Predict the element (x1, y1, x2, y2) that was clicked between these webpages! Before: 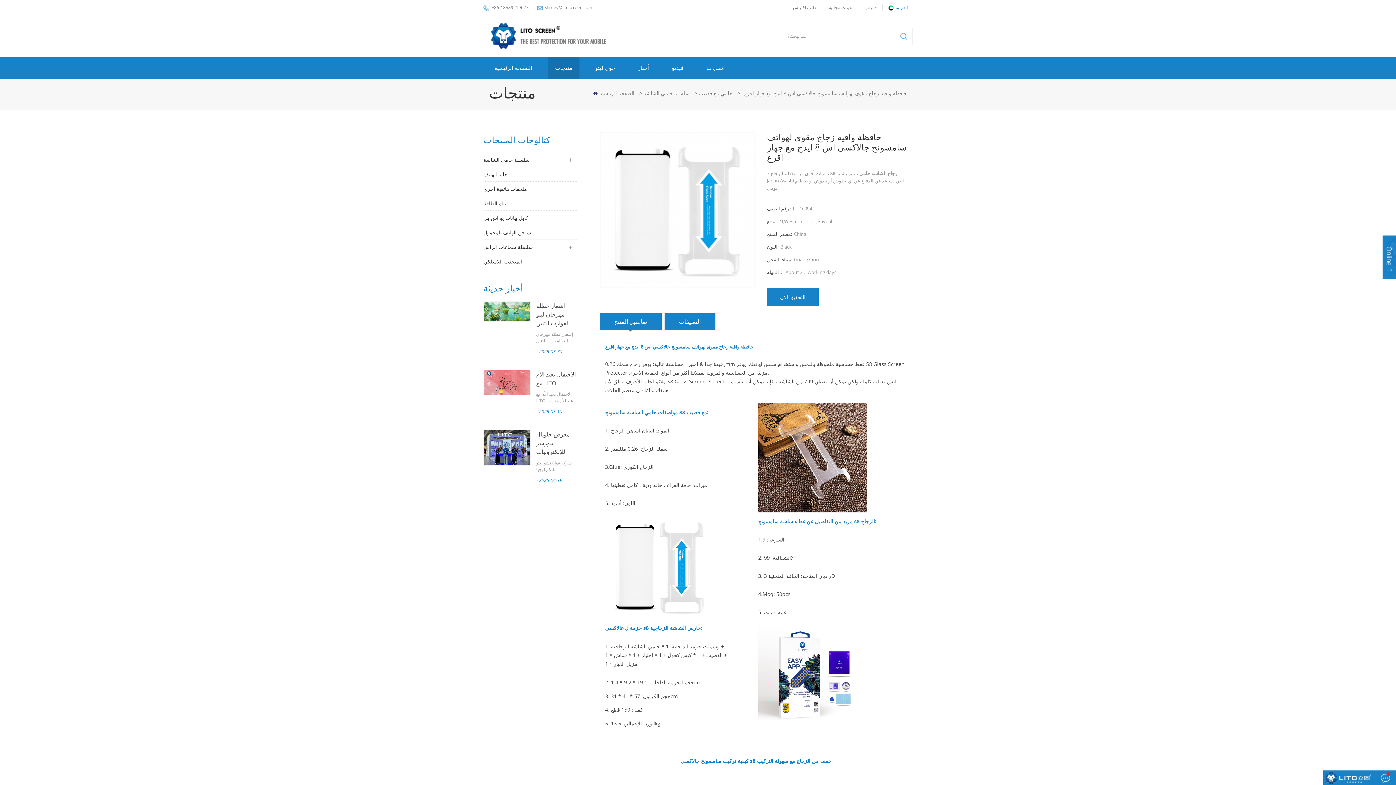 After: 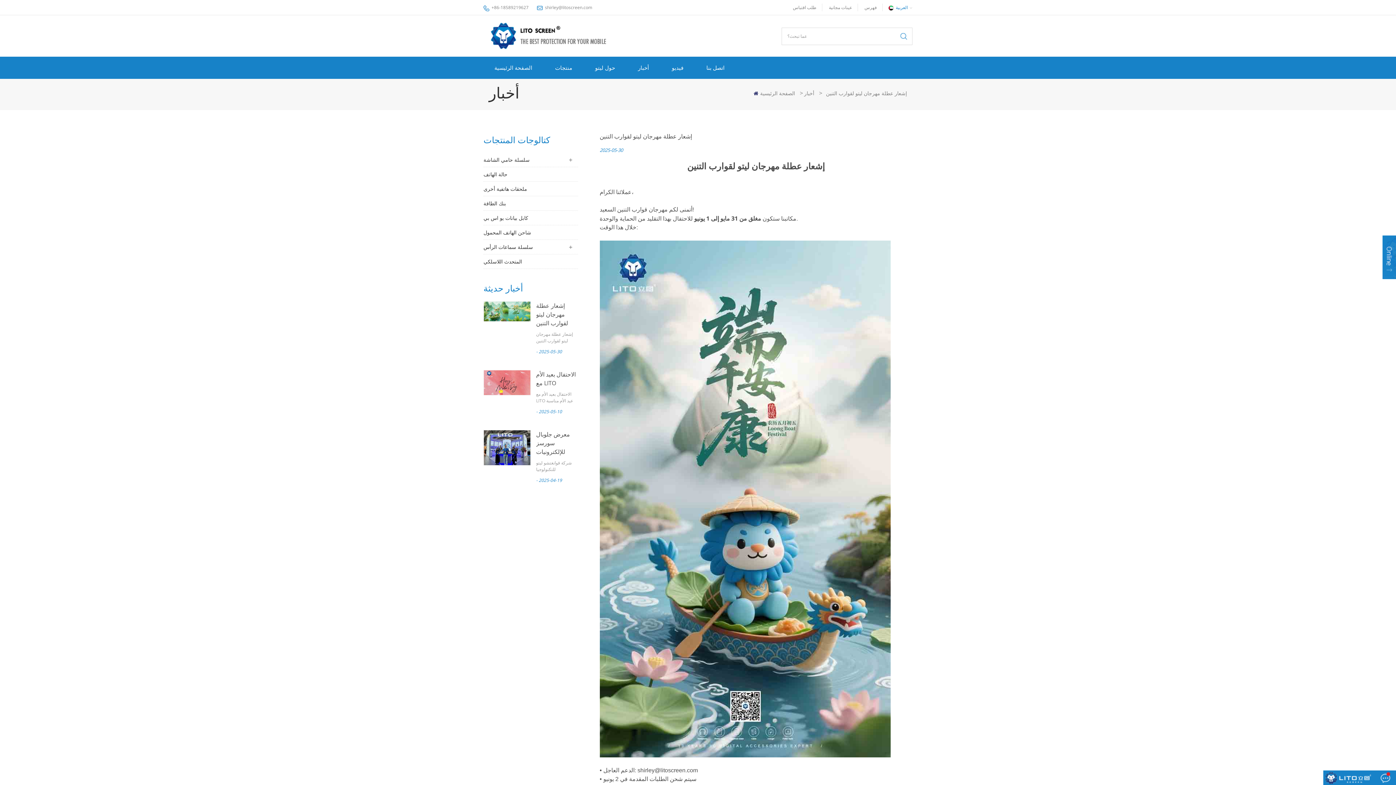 Action: label: إشعار عطلة مهرجان ليتو لقوارب التنين bbox: (536, 301, 568, 327)